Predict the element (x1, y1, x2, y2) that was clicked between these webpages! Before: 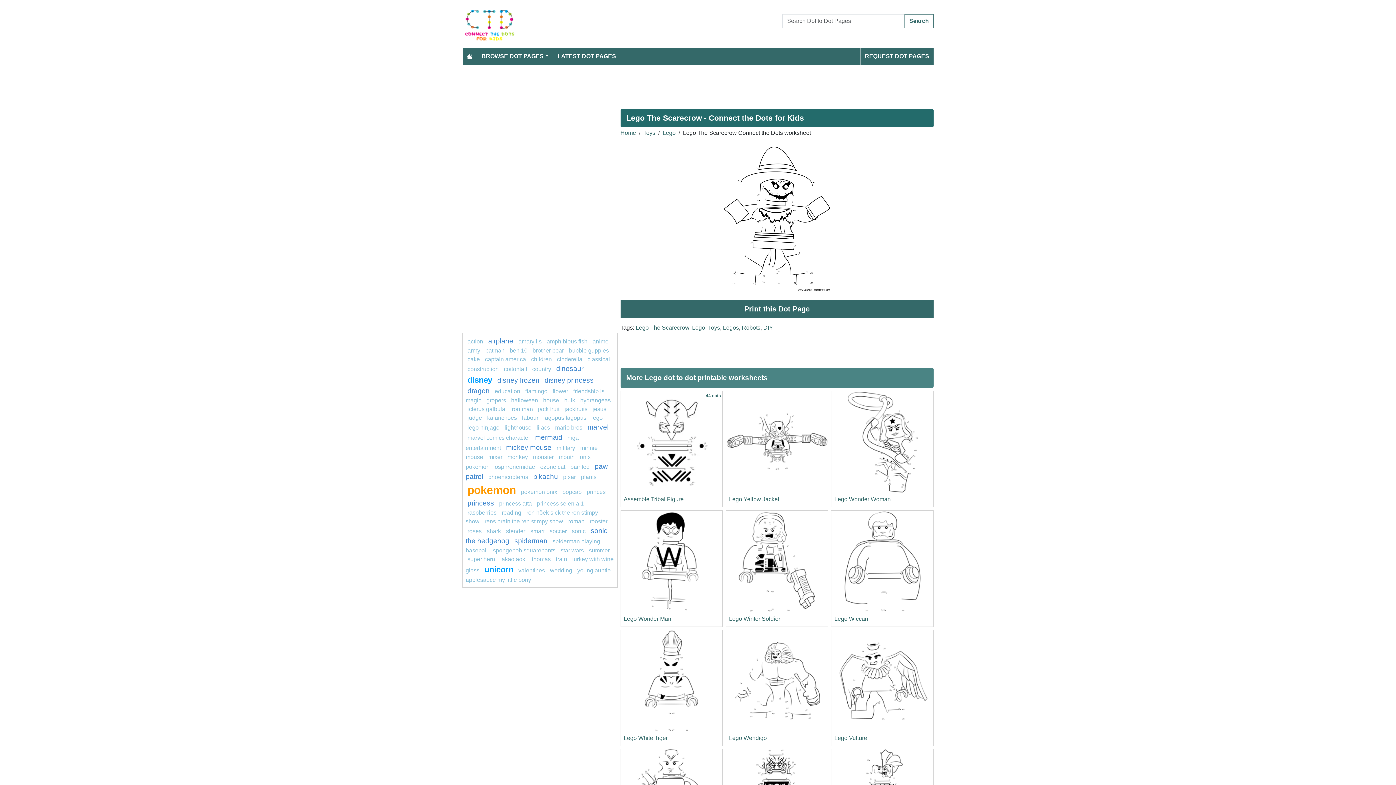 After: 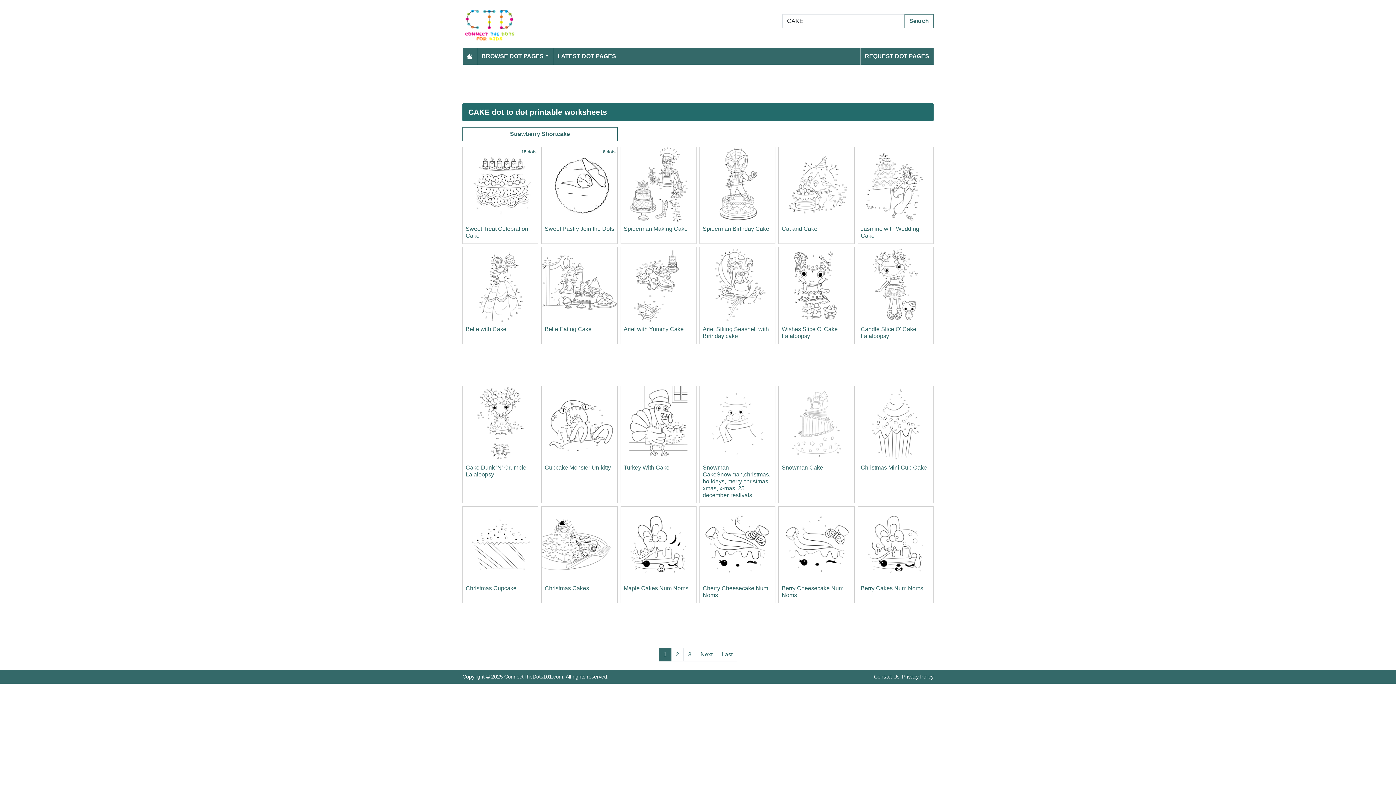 Action: label: cake bbox: (467, 356, 480, 362)